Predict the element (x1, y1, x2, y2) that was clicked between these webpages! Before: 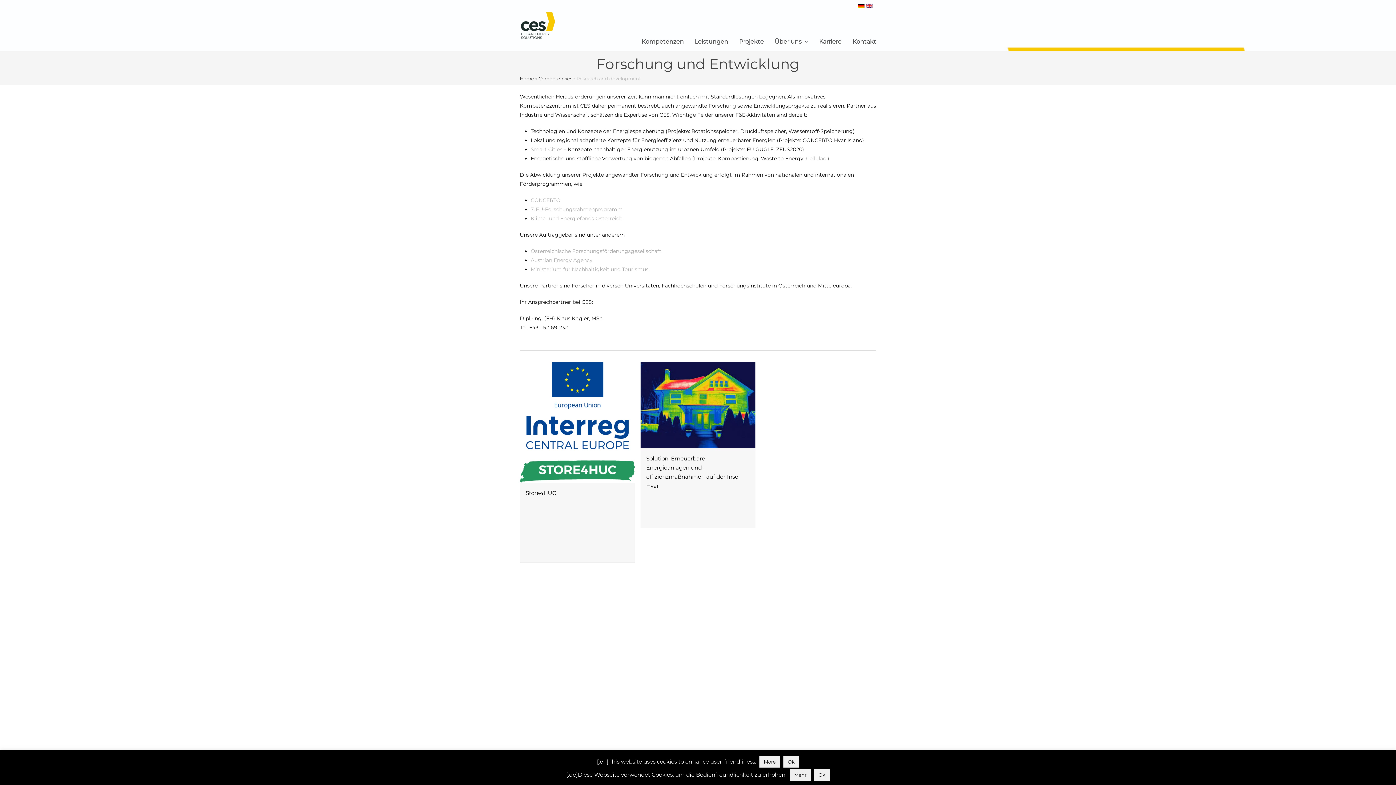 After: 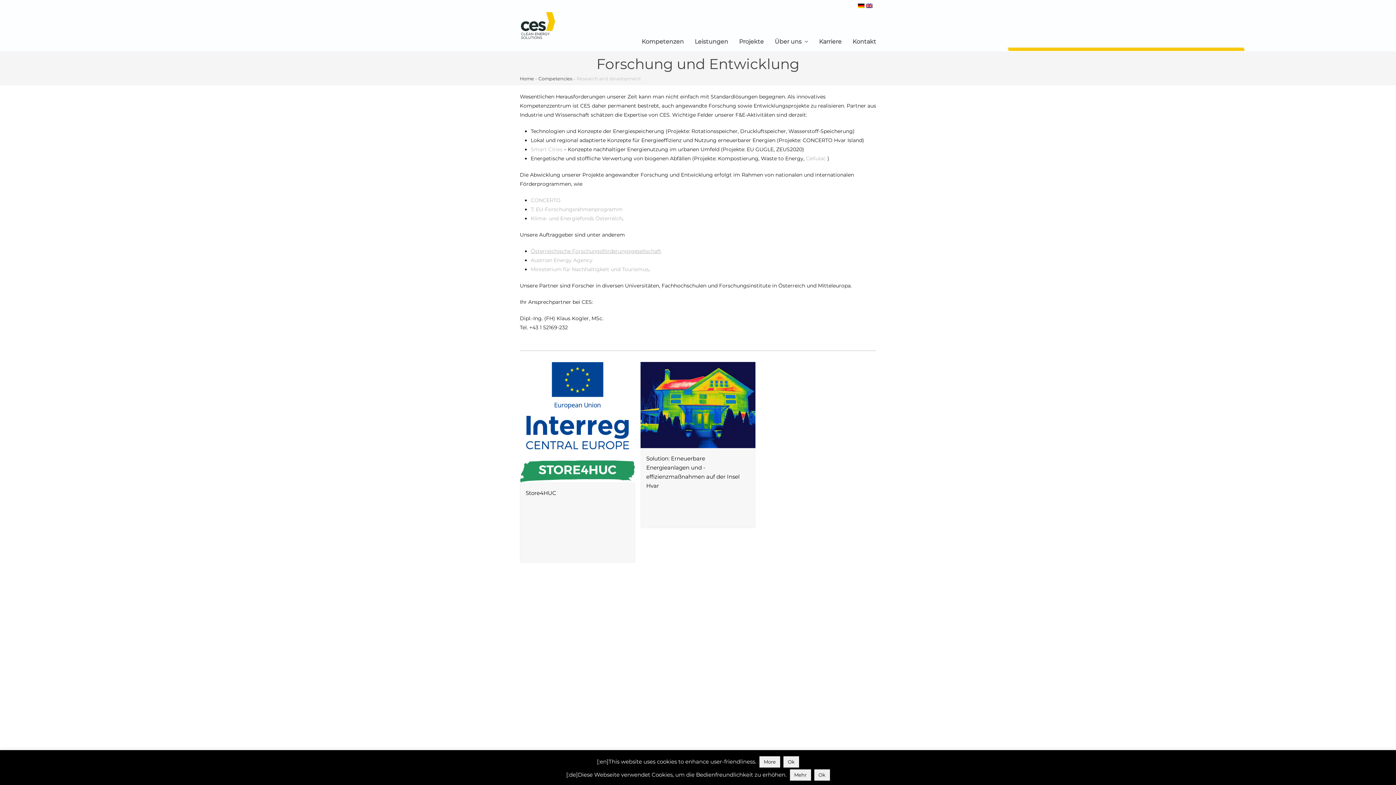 Action: label: Österreichische Forschungsförderungsgesellschaft bbox: (530, 248, 661, 254)